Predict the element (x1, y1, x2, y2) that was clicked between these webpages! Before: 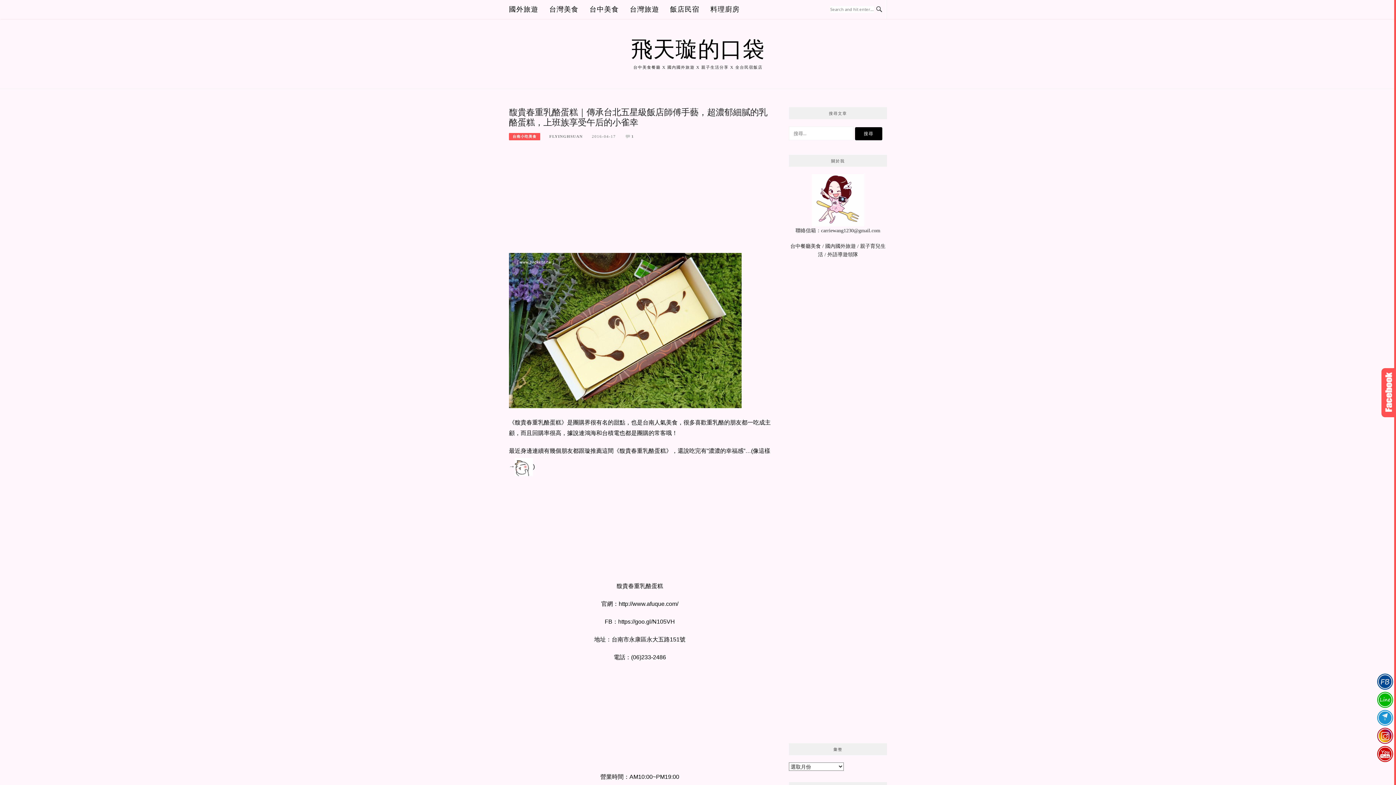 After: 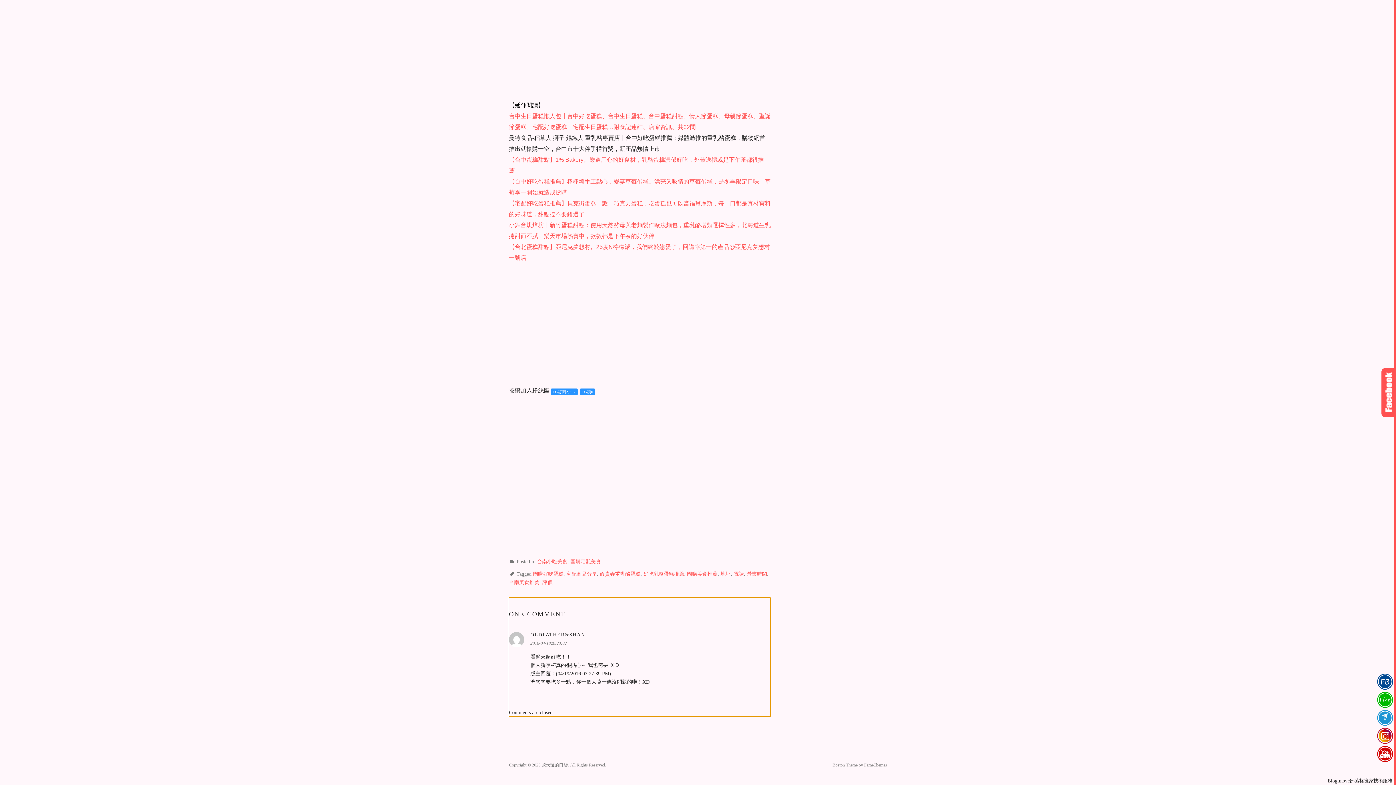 Action: bbox: (631, 134, 634, 138) label: 1